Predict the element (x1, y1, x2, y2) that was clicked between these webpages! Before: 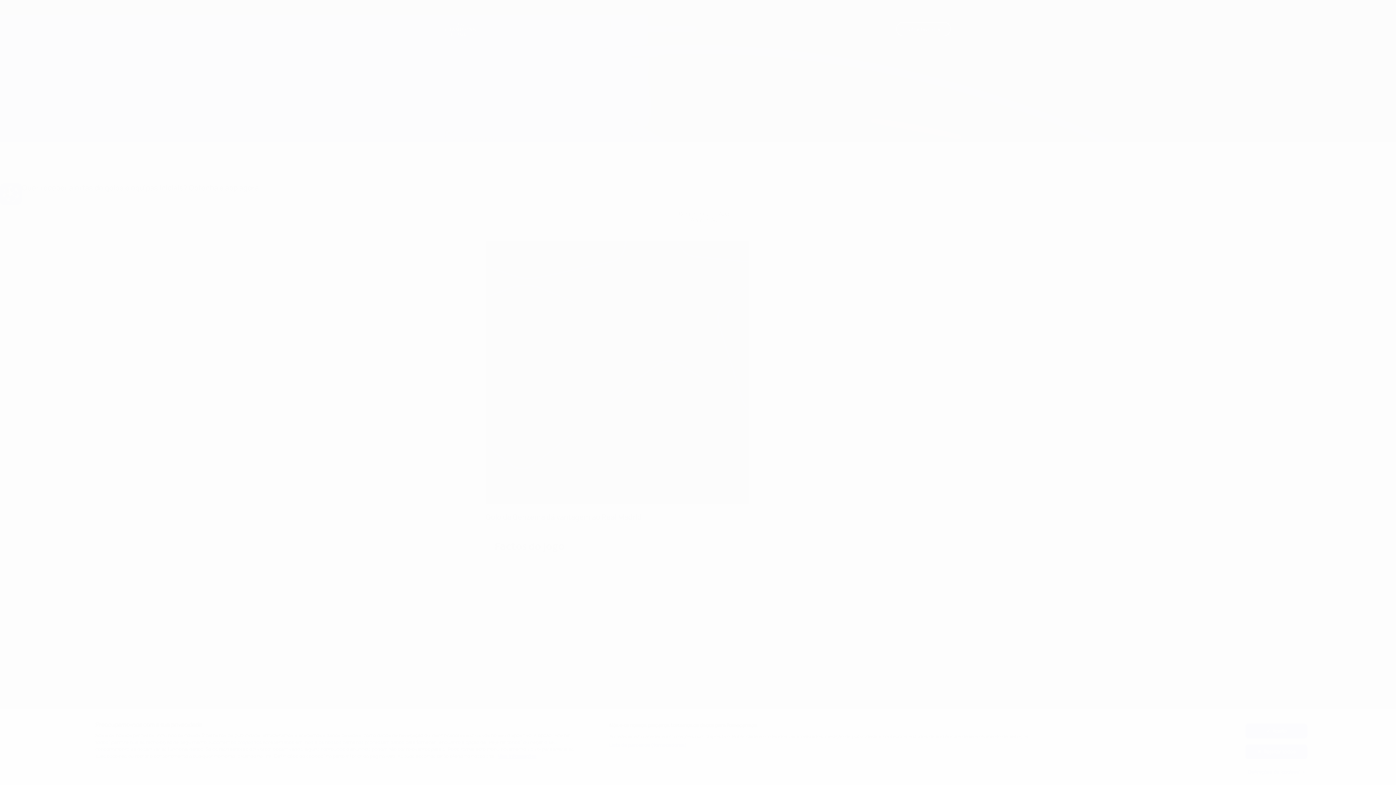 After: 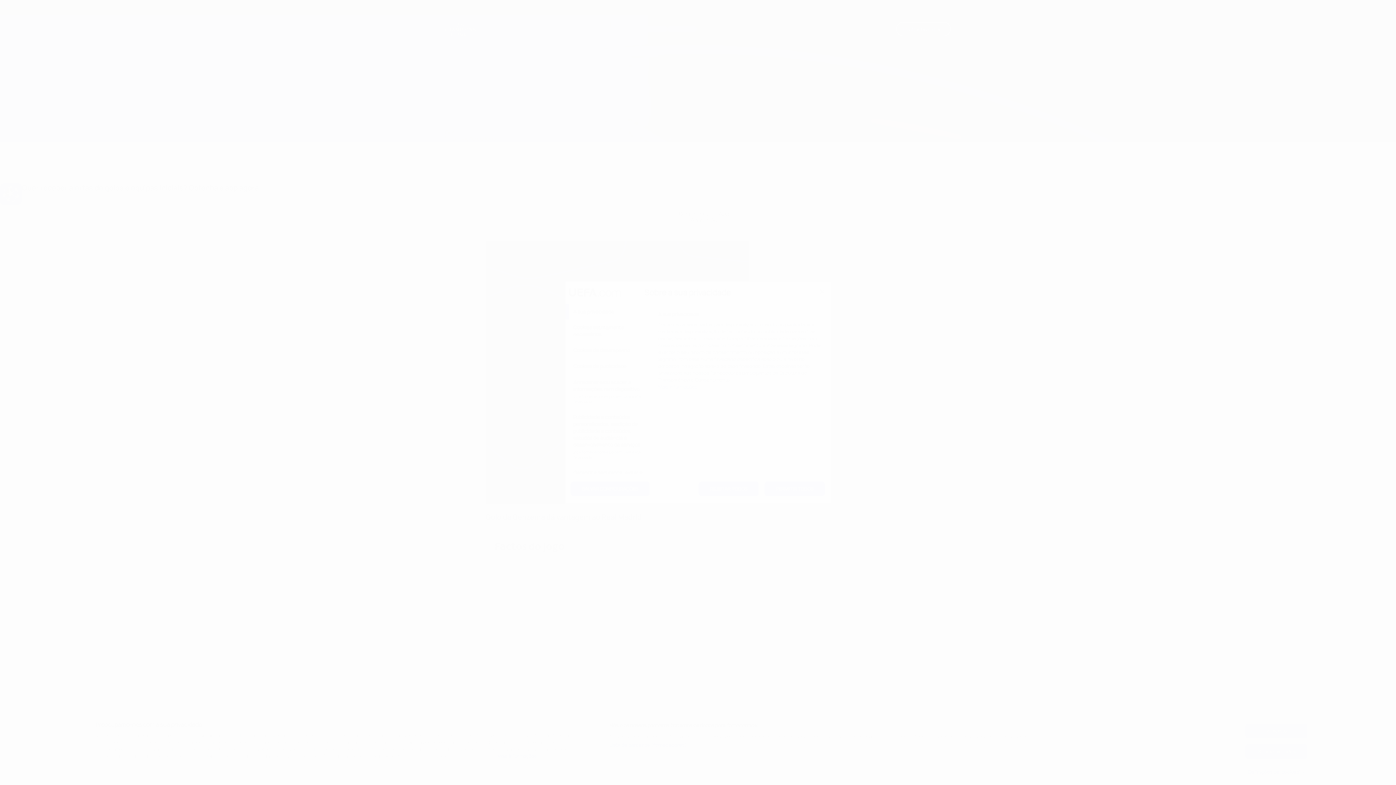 Action: label: Definições de 'cookies' bbox: (1245, 765, 1307, 779)